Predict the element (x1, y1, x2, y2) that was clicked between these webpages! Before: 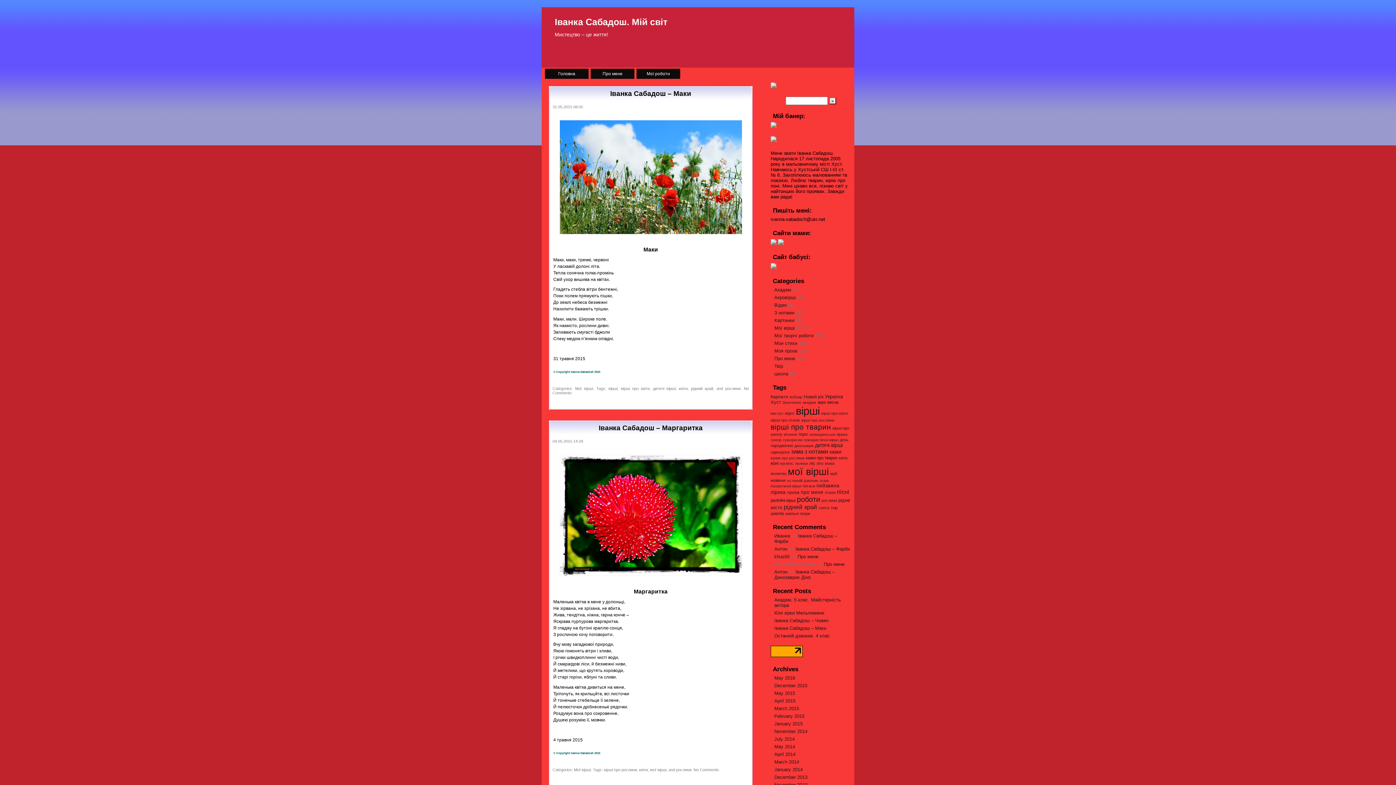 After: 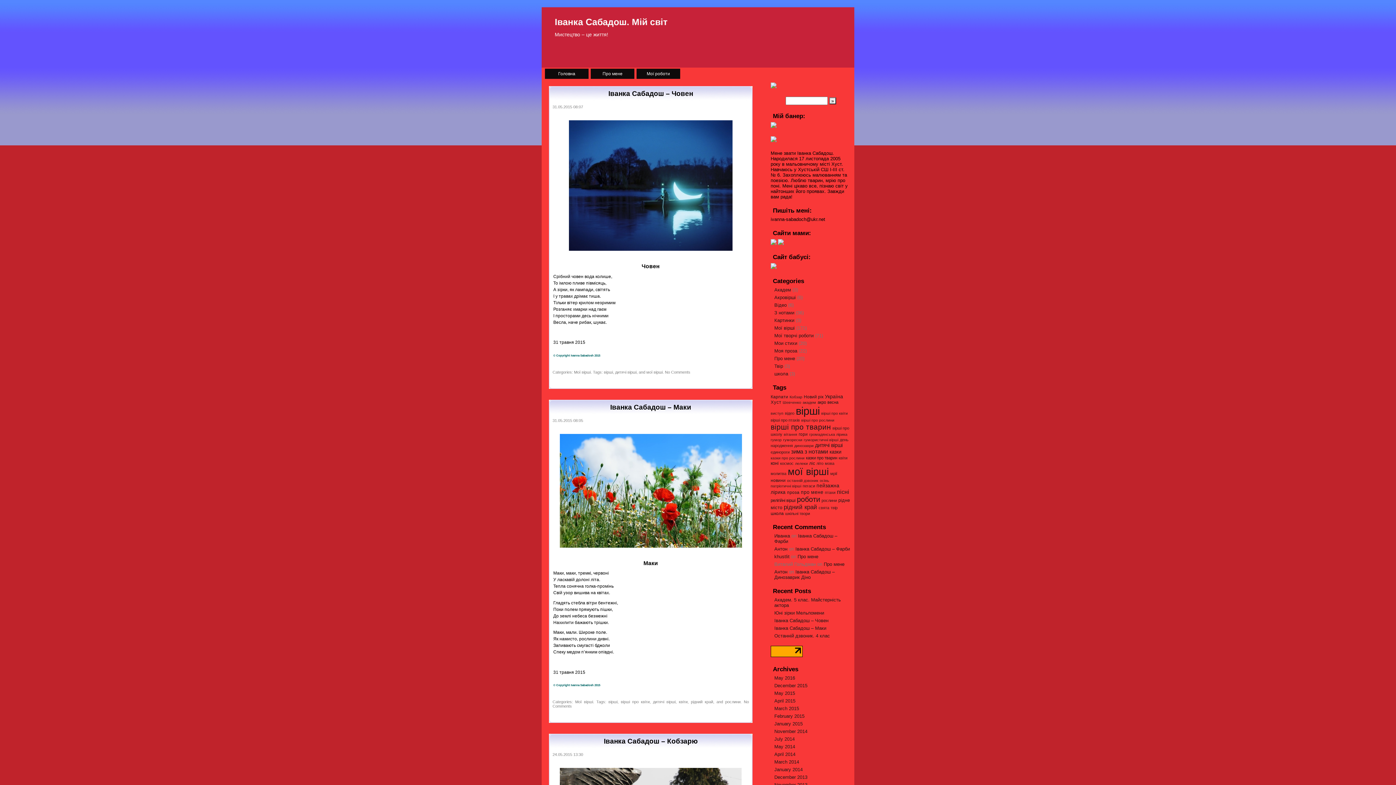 Action: bbox: (574, 767, 590, 772) label: Мої вірші